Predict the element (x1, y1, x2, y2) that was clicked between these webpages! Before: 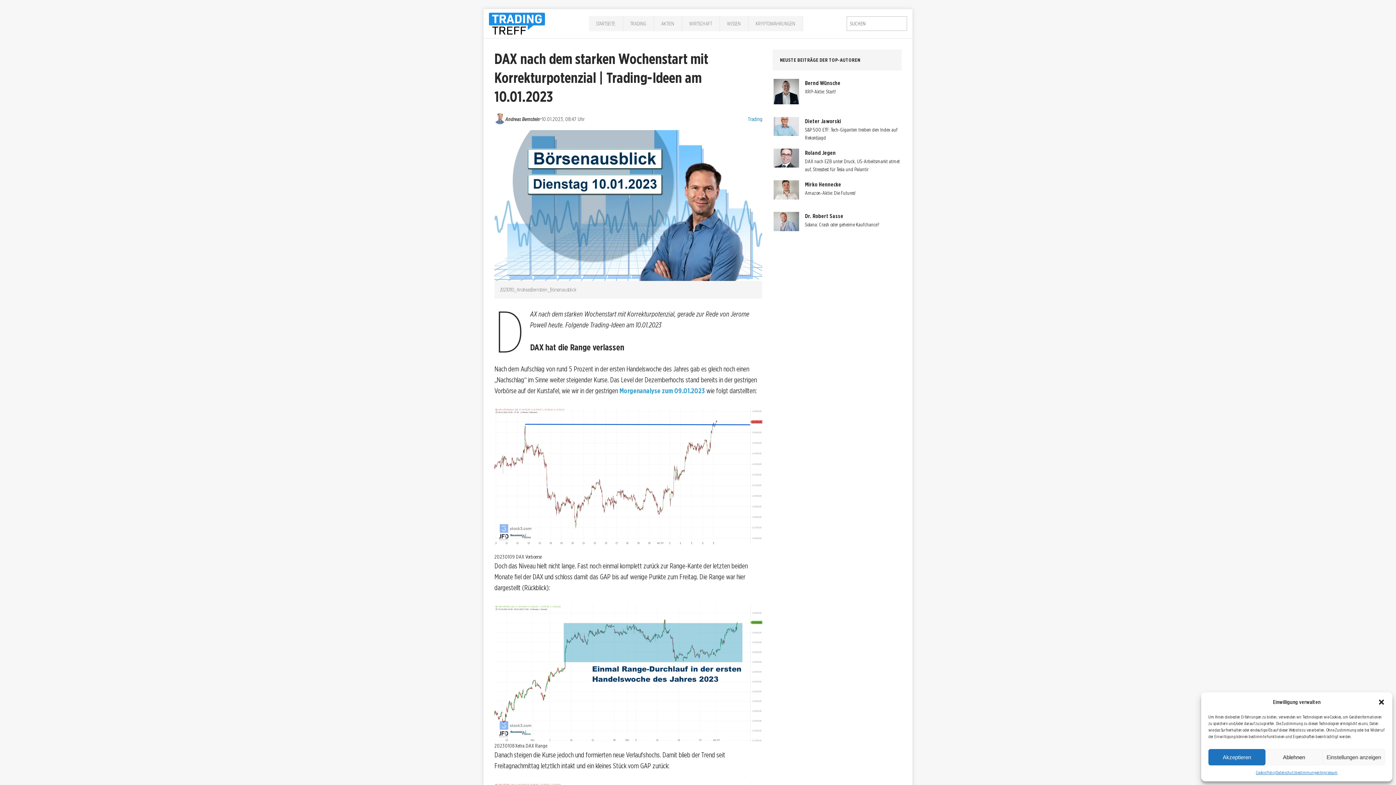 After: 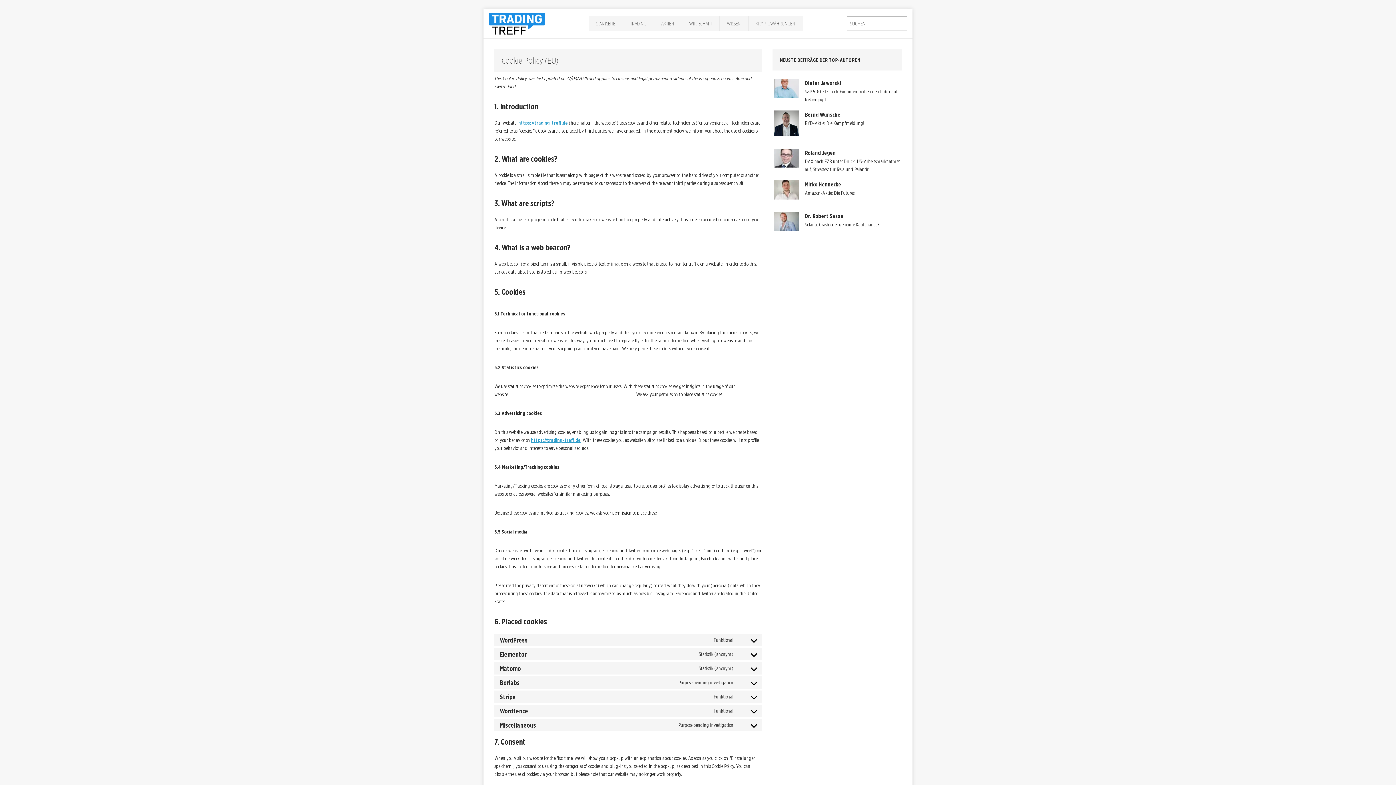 Action: label: Cookie Policy bbox: (1256, 769, 1276, 776)